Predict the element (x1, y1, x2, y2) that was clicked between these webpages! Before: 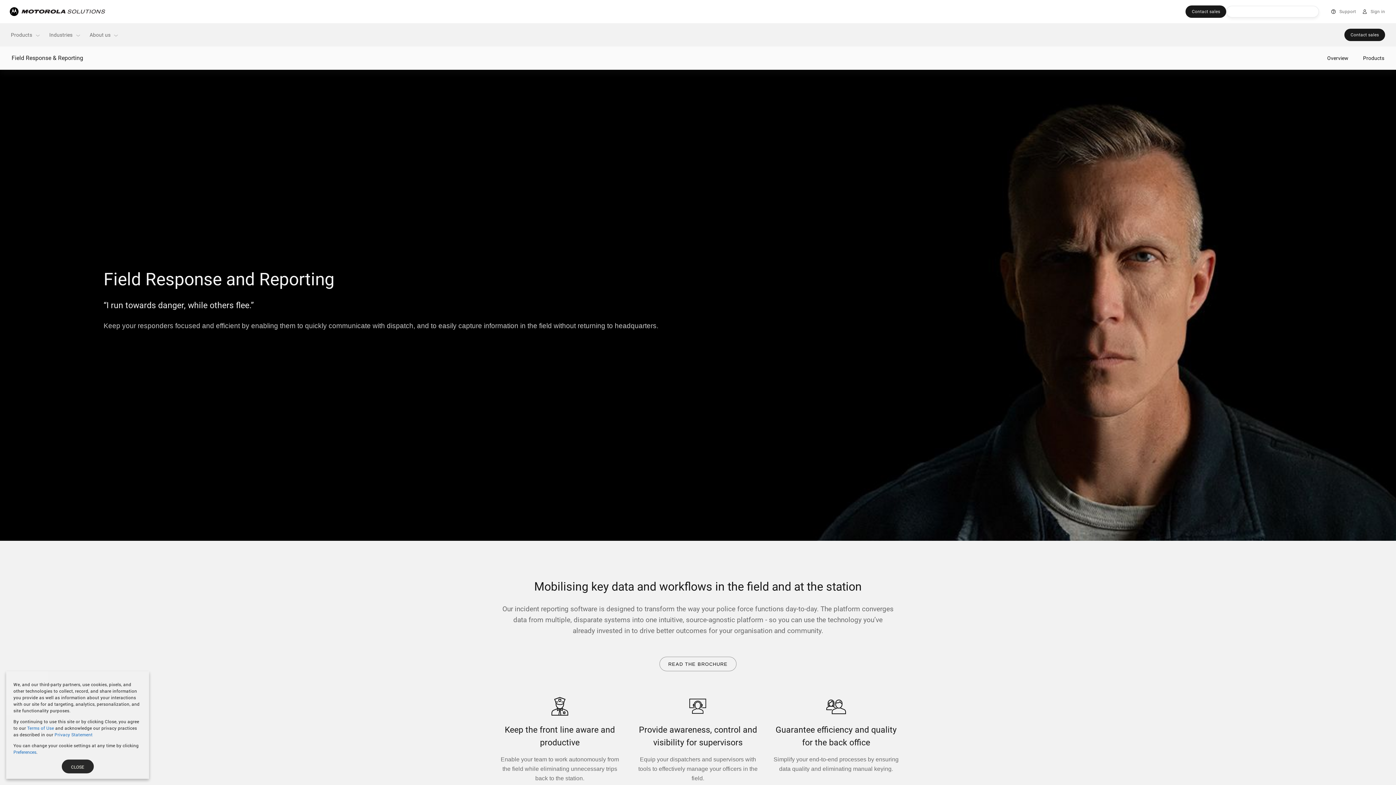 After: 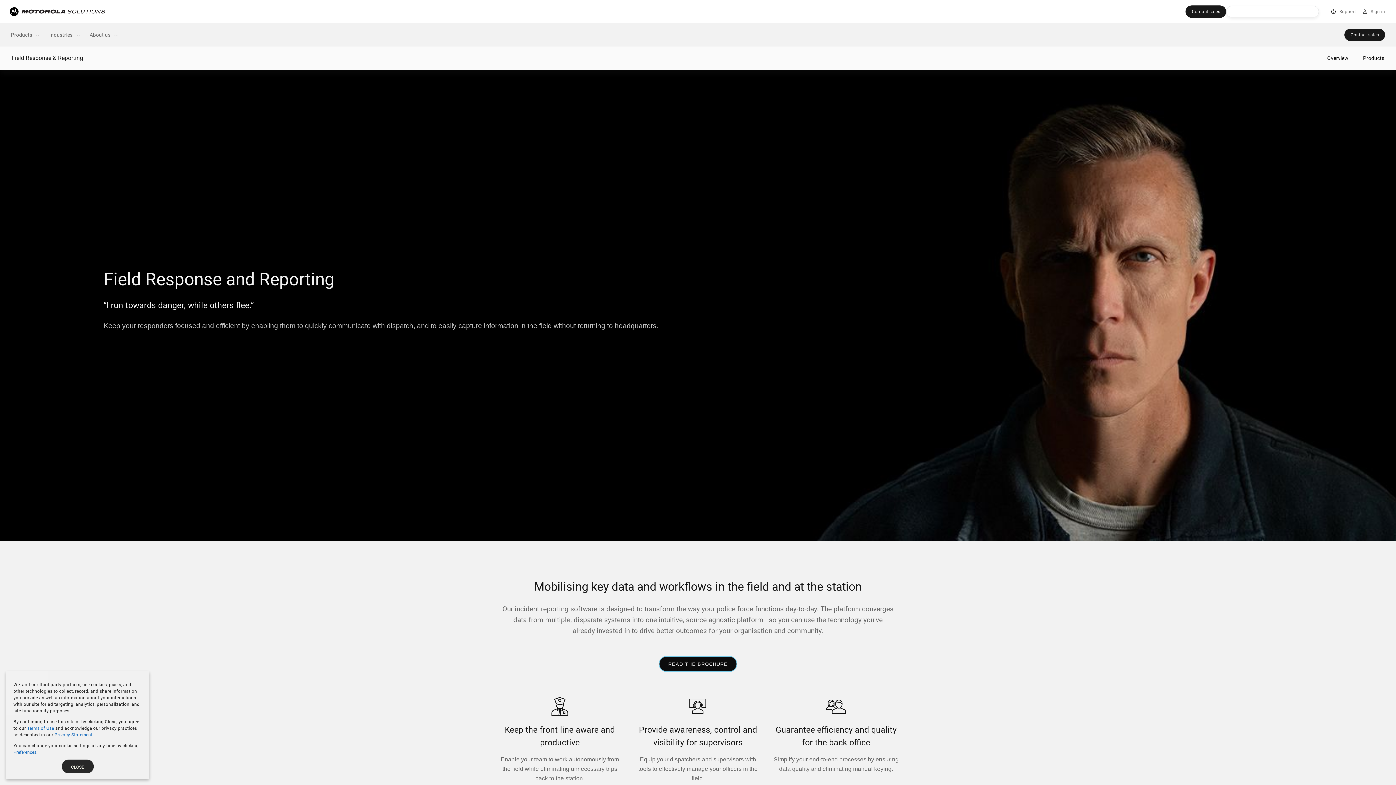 Action: bbox: (659, 657, 736, 671) label: READ THE BROCHURE